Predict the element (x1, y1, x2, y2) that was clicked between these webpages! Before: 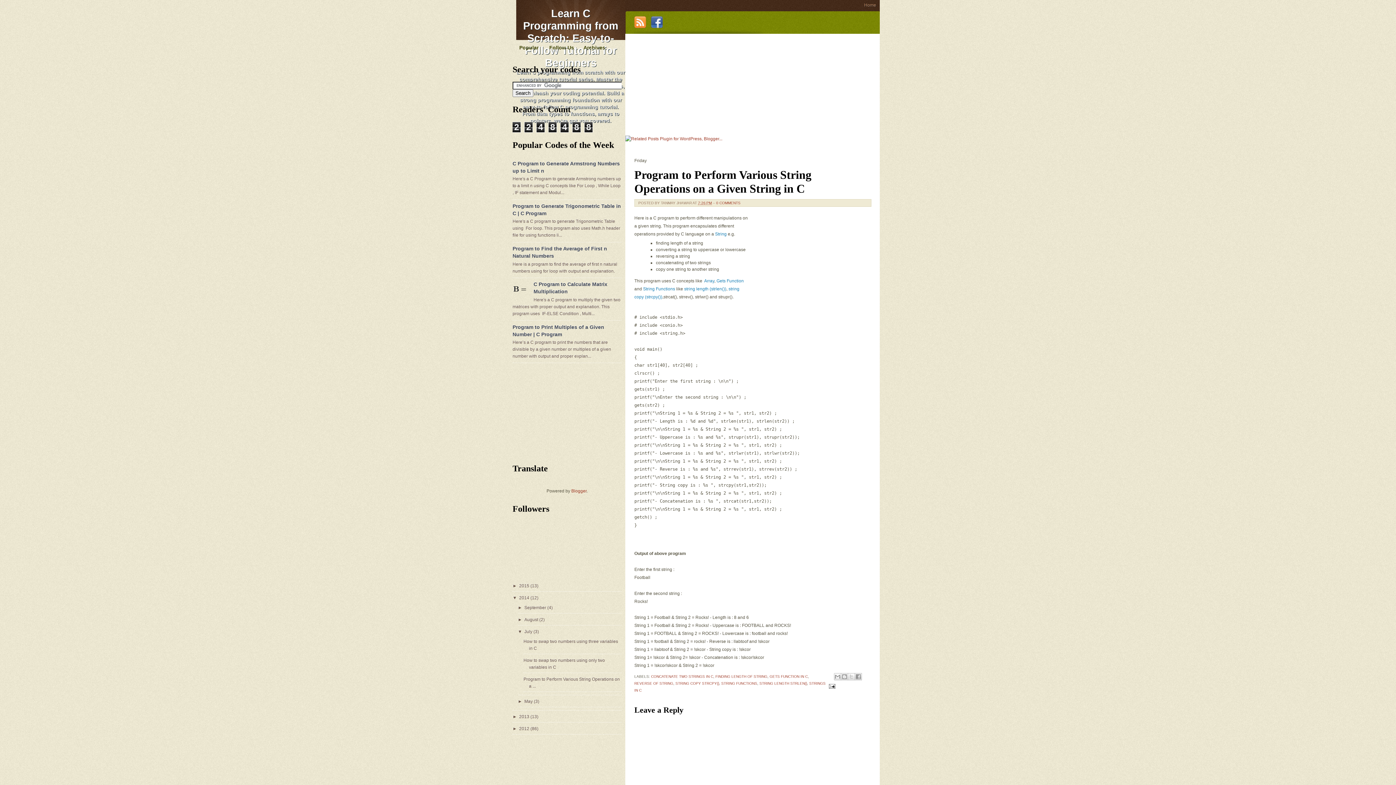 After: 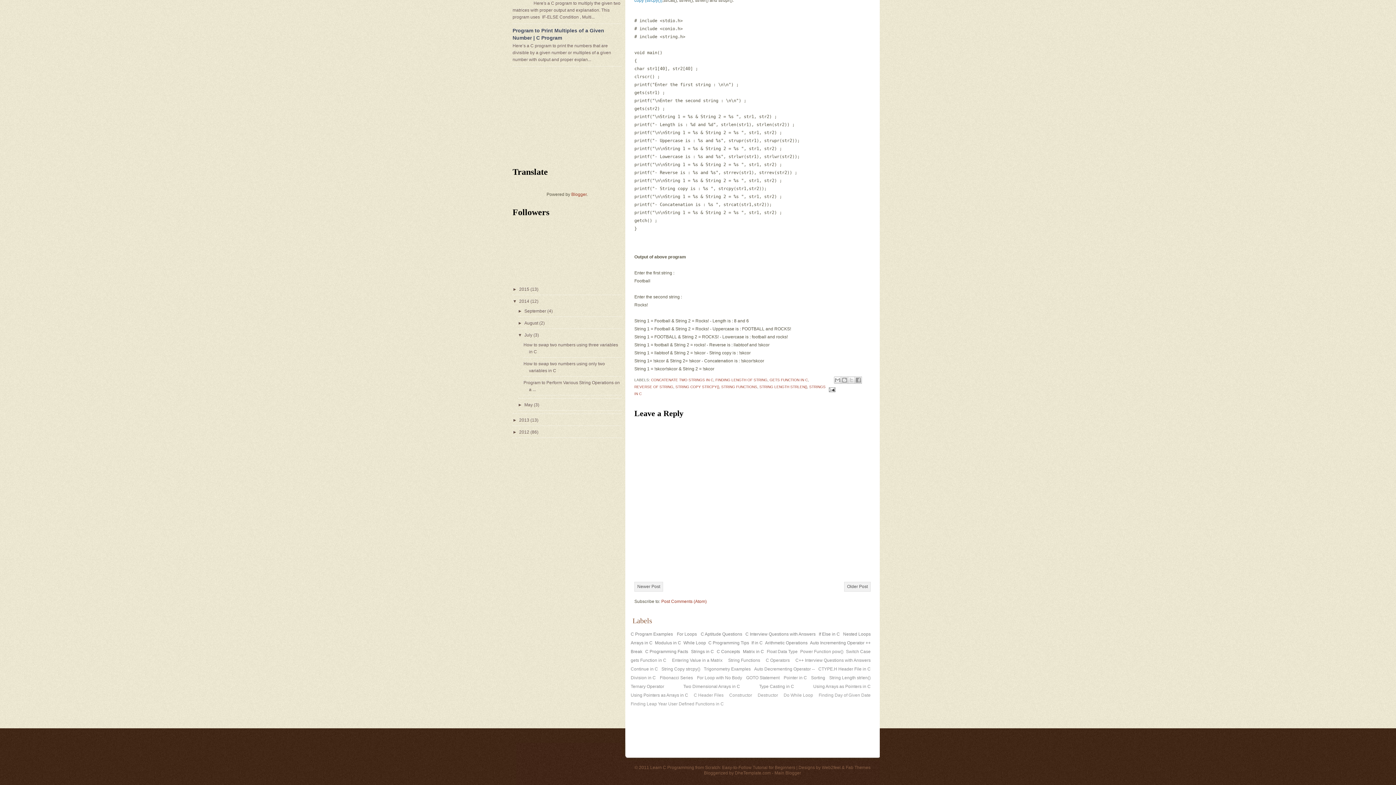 Action: label: 0 COMMENTS bbox: (716, 201, 740, 205)